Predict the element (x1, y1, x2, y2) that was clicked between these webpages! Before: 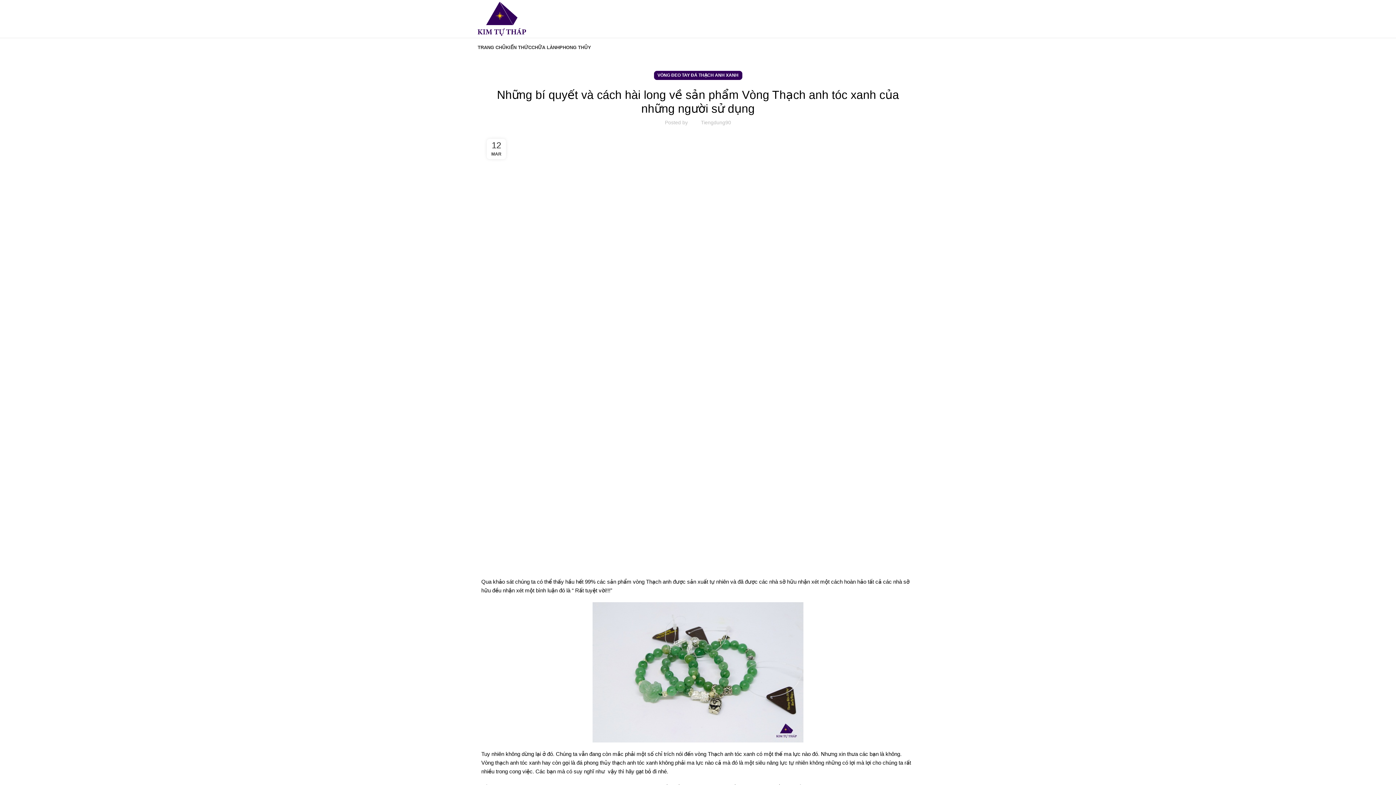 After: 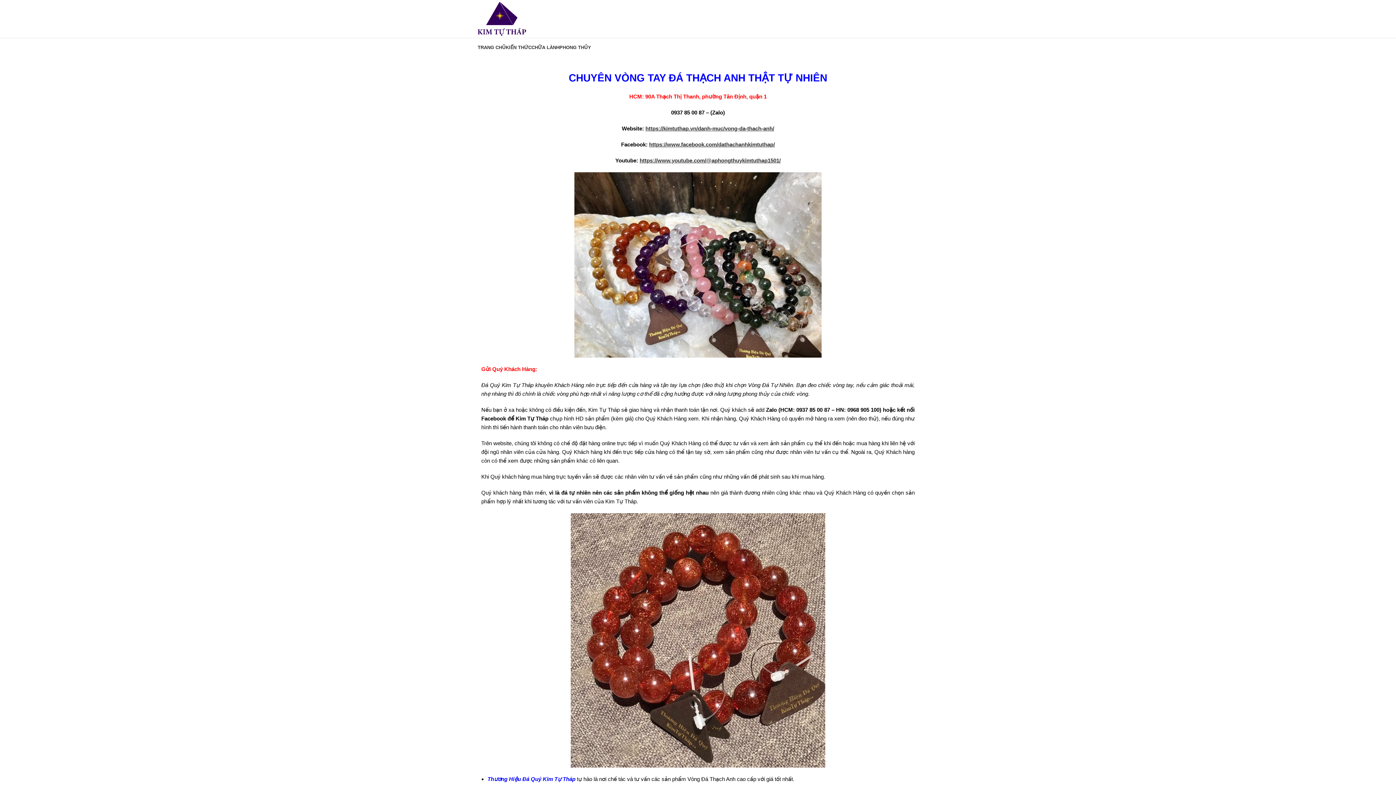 Action: bbox: (477, 40, 505, 54) label: TRANG CHỦ